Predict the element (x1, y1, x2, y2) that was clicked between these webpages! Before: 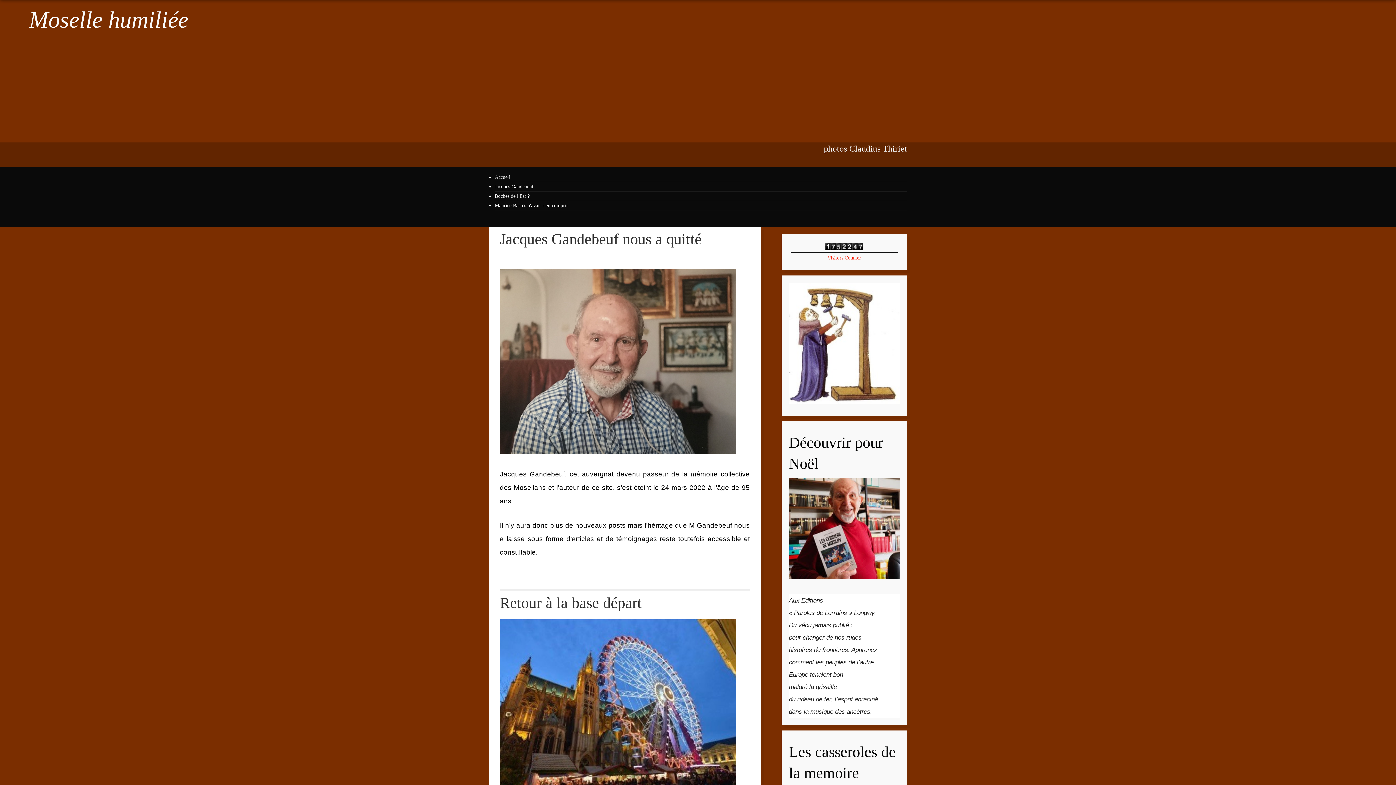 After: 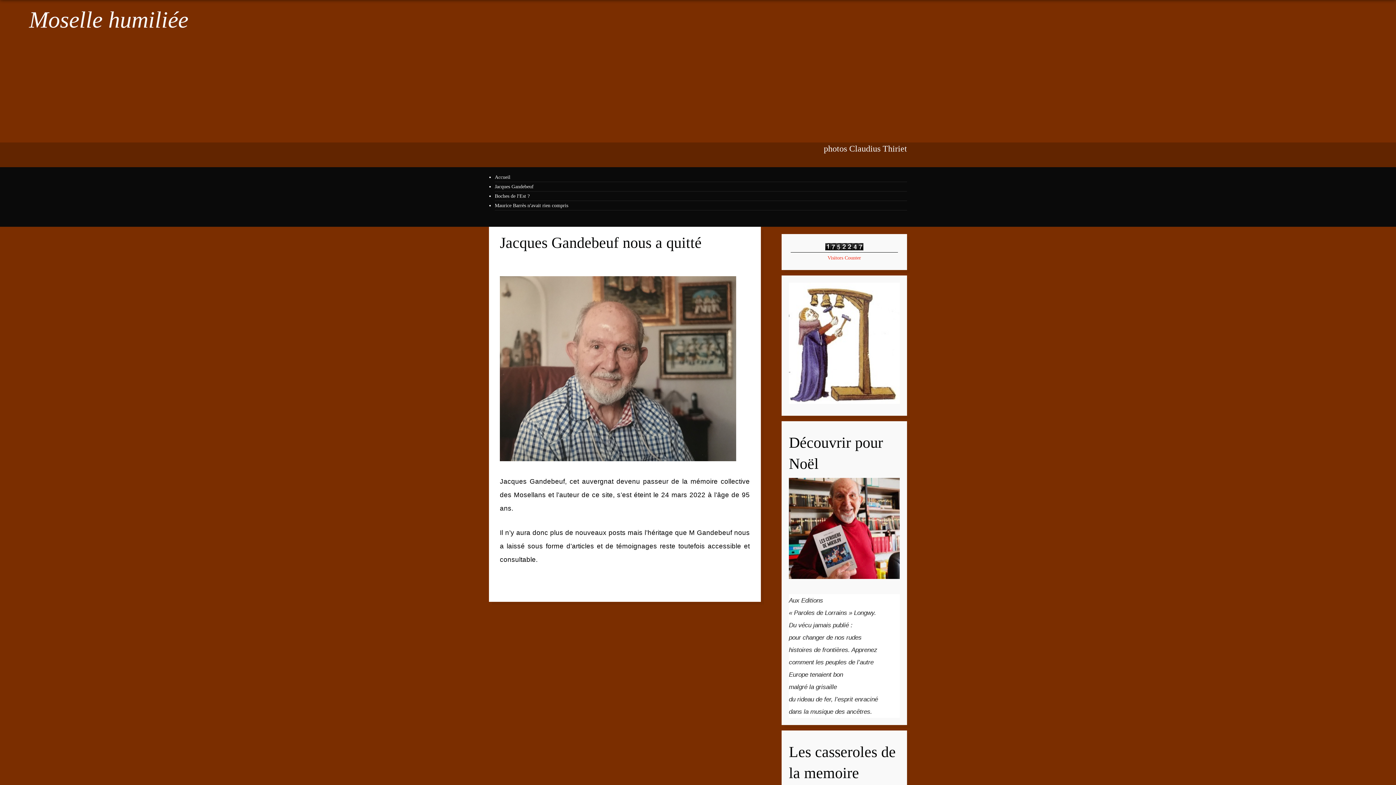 Action: label: Jacques Gandebeuf nous a quitté bbox: (500, 230, 701, 247)